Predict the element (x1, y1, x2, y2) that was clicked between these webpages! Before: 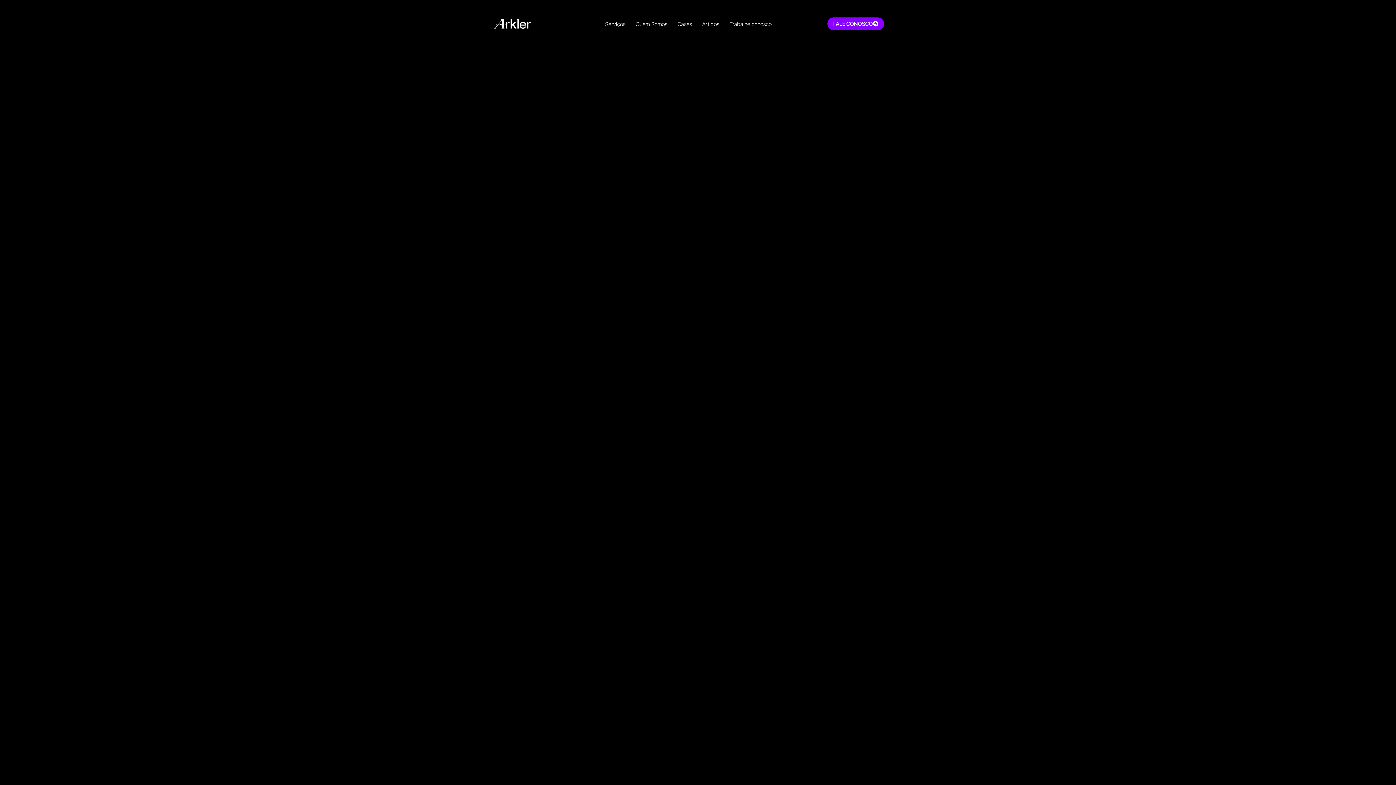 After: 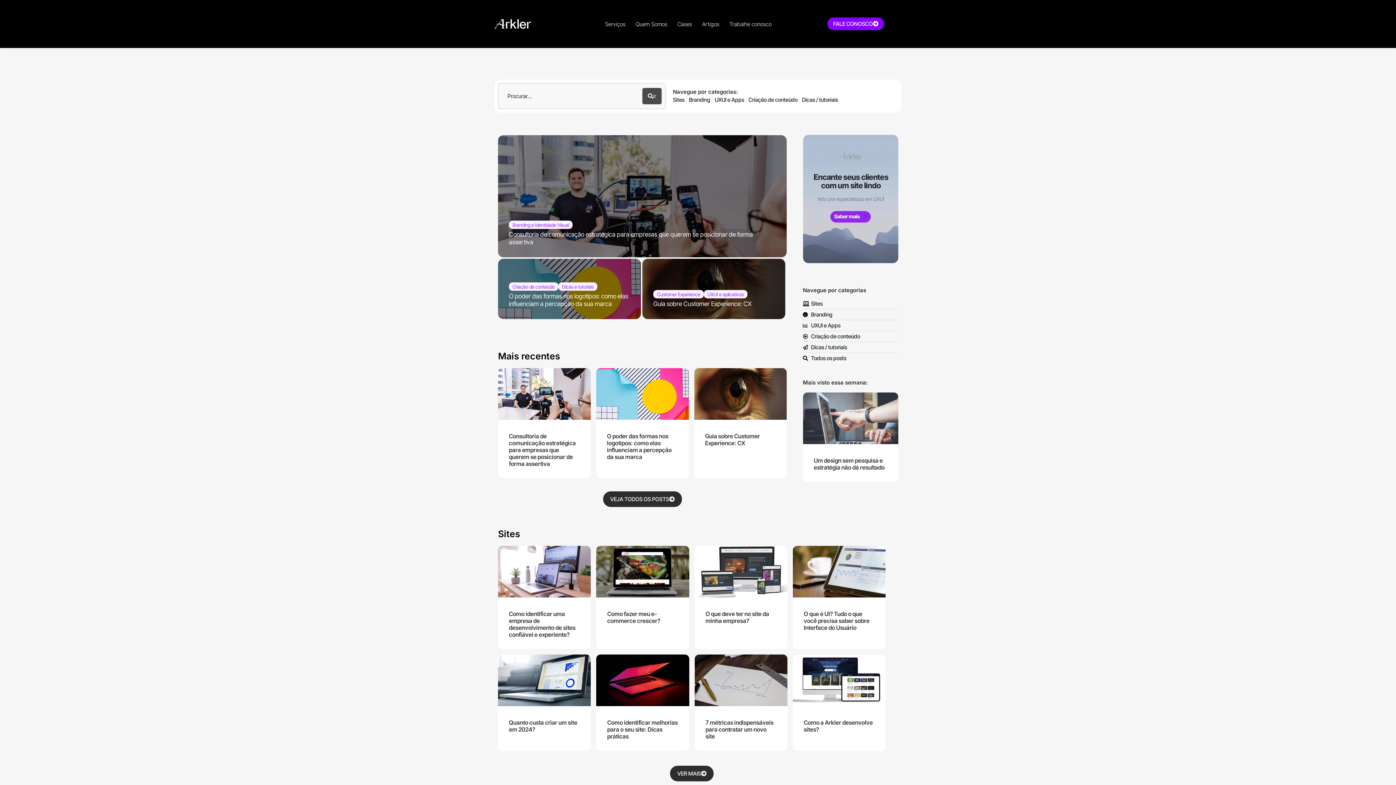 Action: label: Artigos bbox: (697, 16, 724, 32)